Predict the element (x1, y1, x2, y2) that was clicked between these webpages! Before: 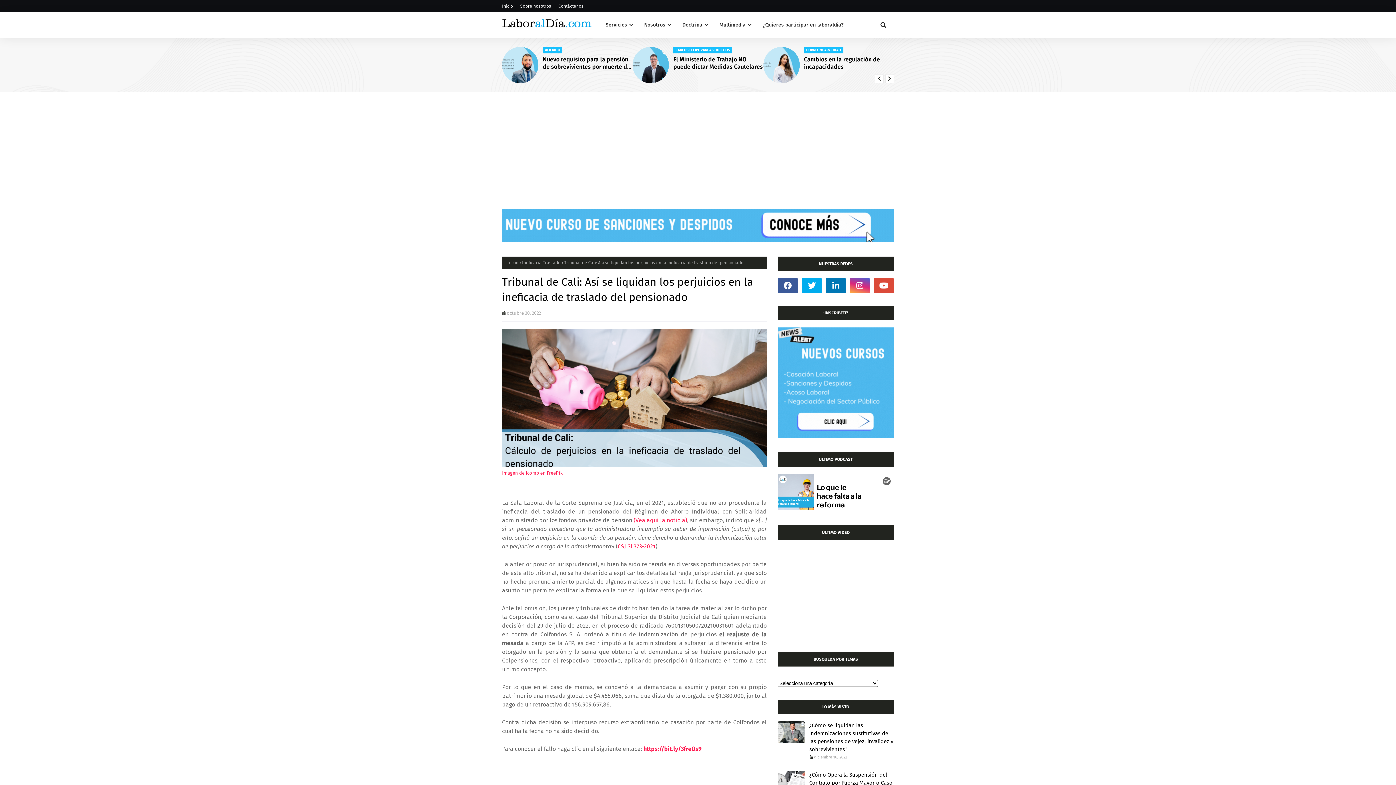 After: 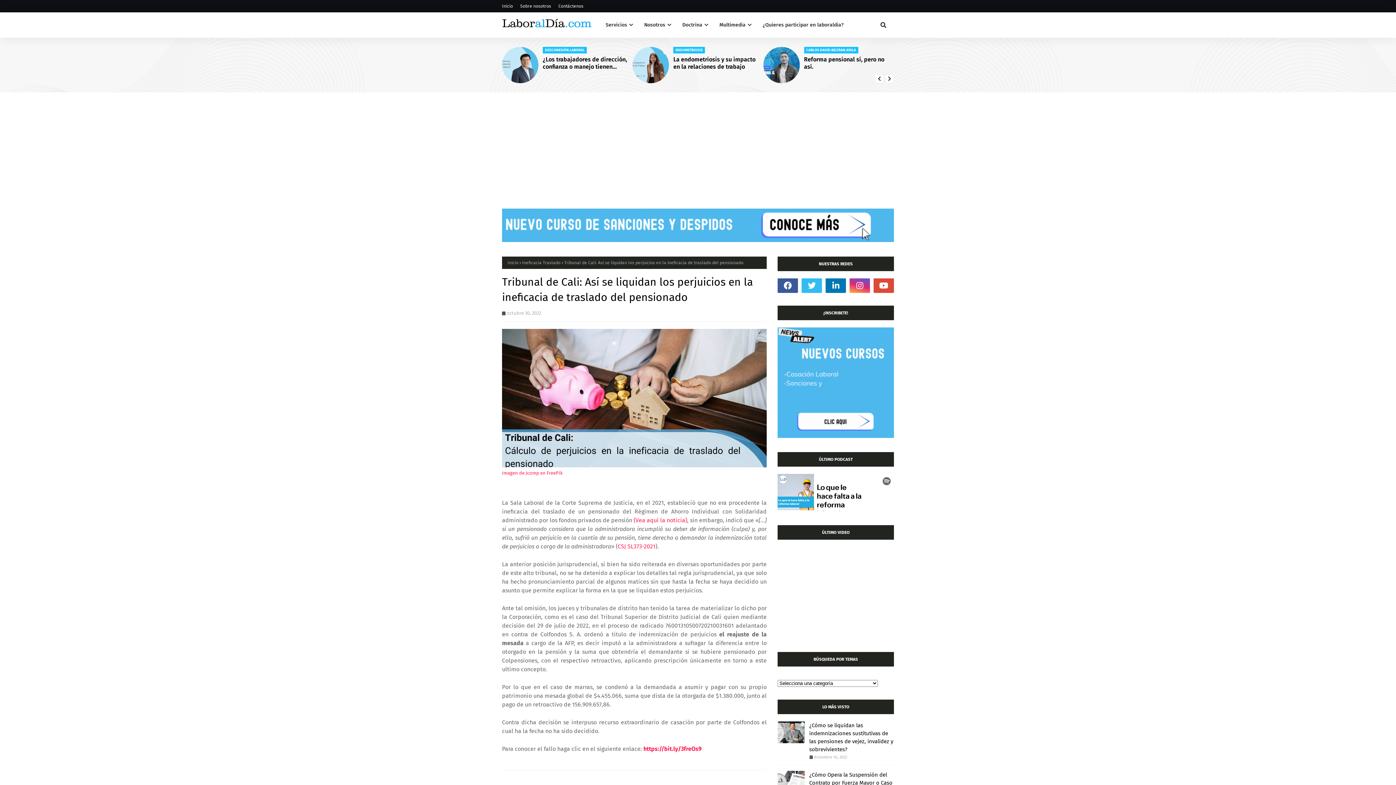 Action: bbox: (801, 278, 822, 293)